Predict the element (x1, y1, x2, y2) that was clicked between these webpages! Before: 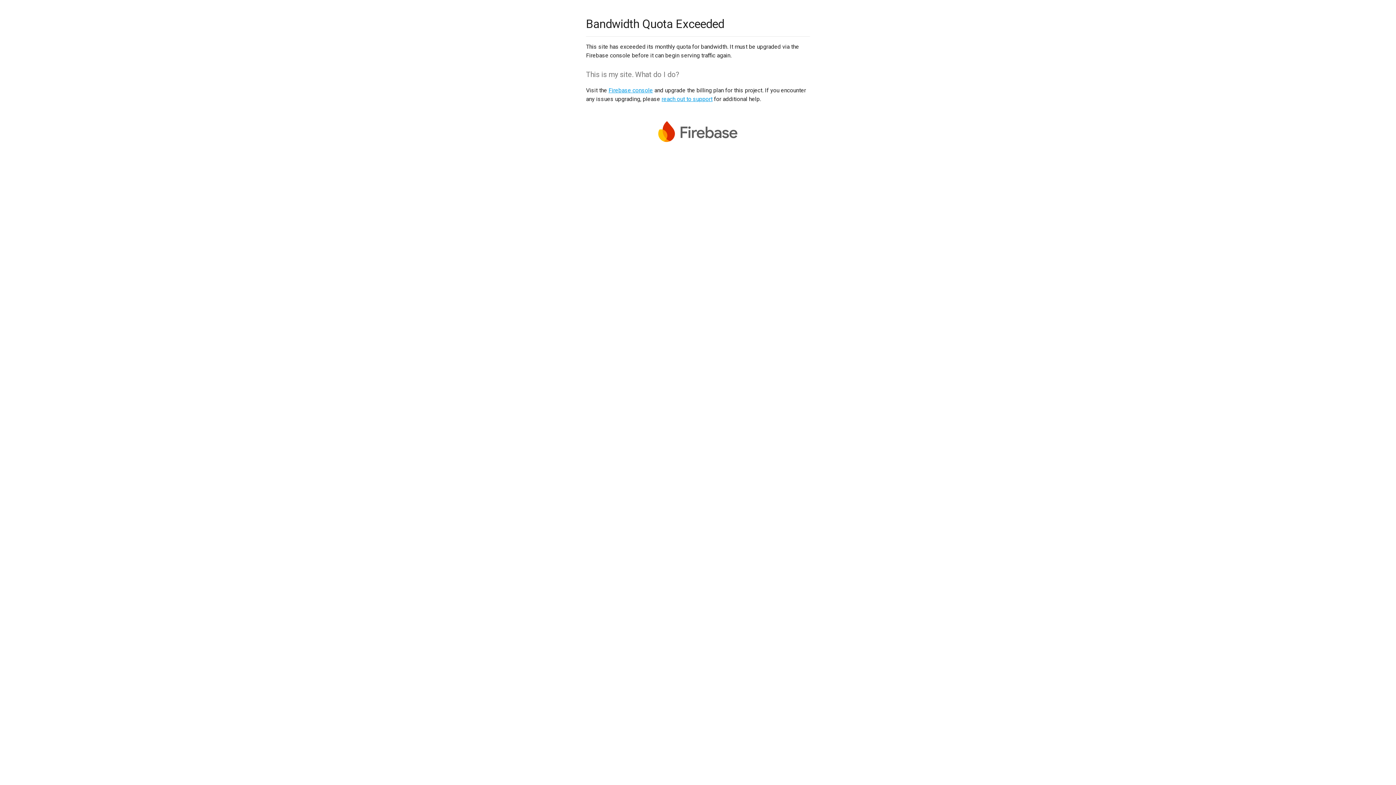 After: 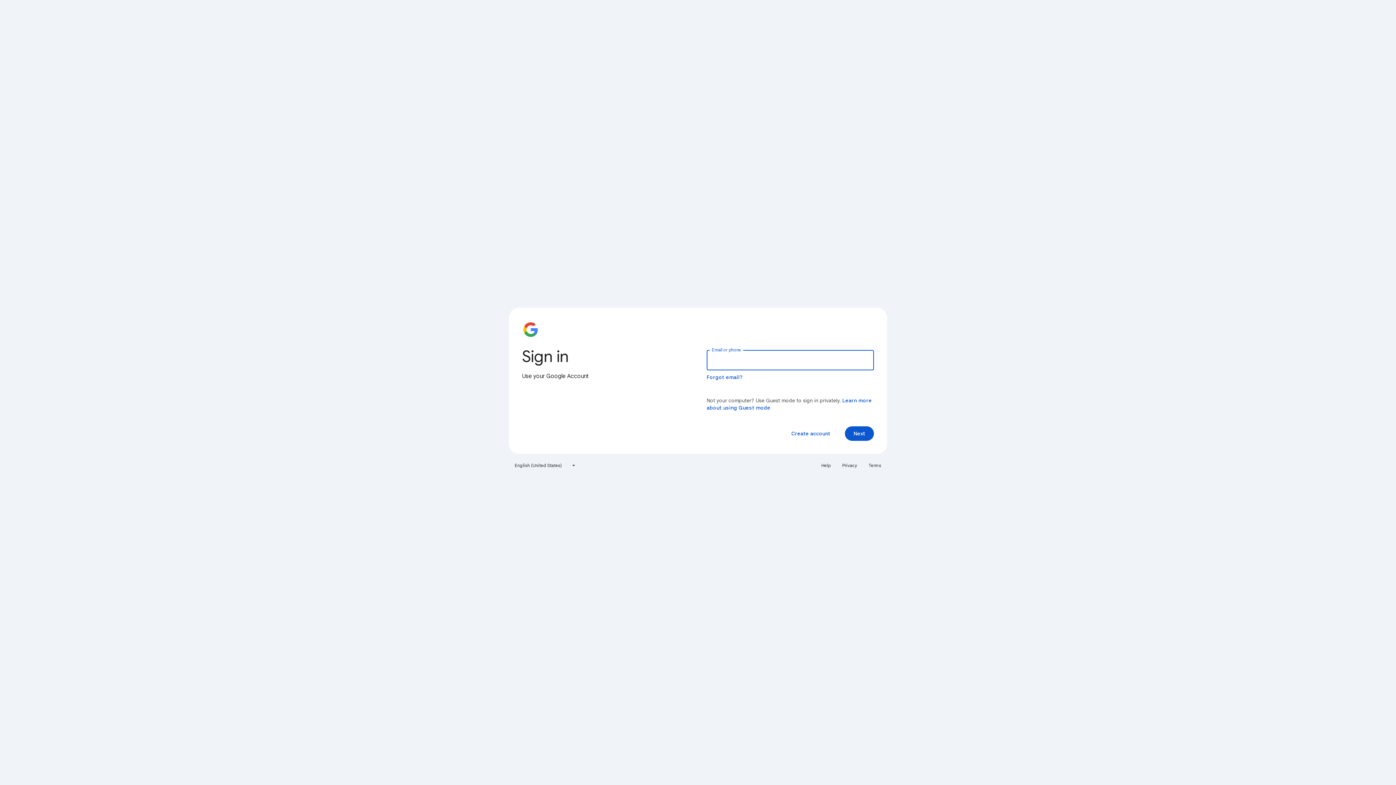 Action: bbox: (608, 86, 653, 93) label: Firebase console